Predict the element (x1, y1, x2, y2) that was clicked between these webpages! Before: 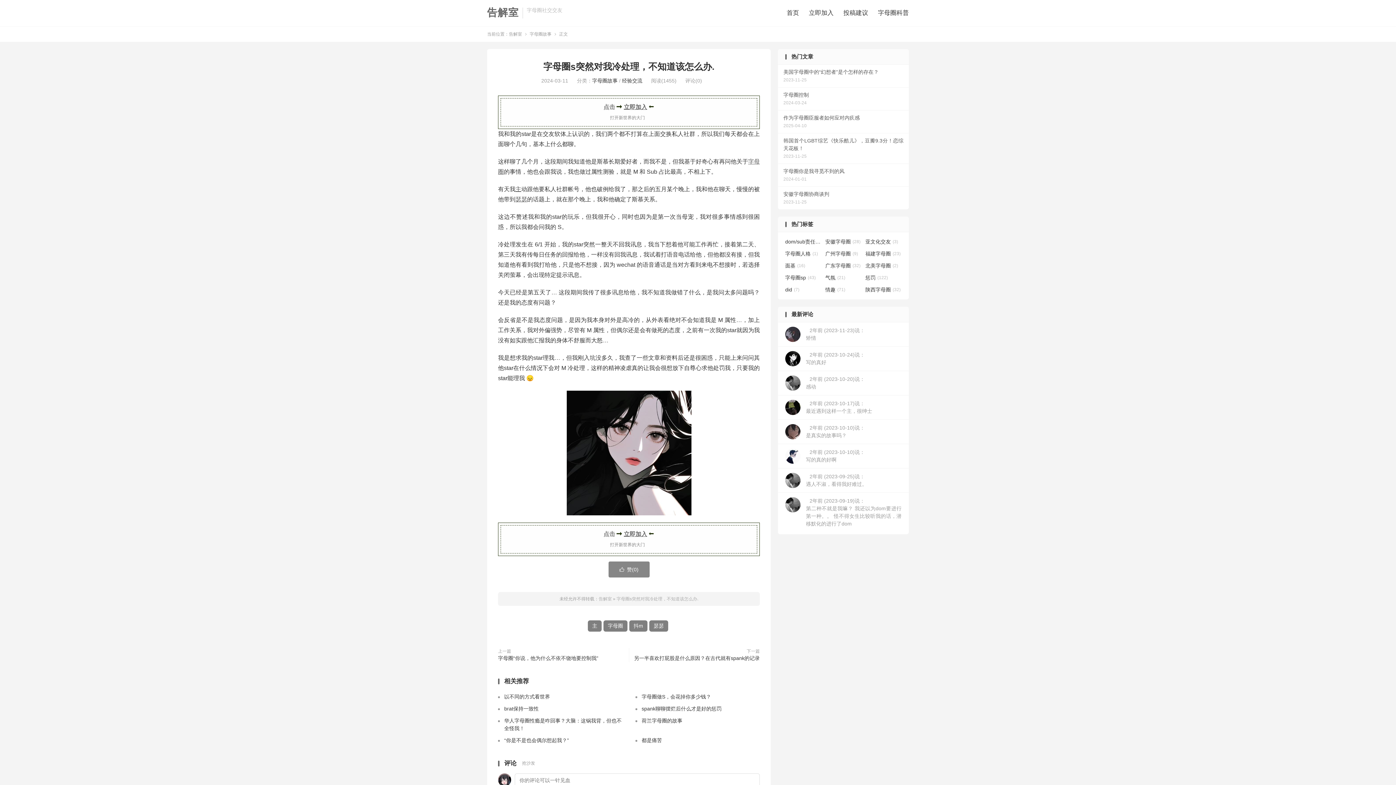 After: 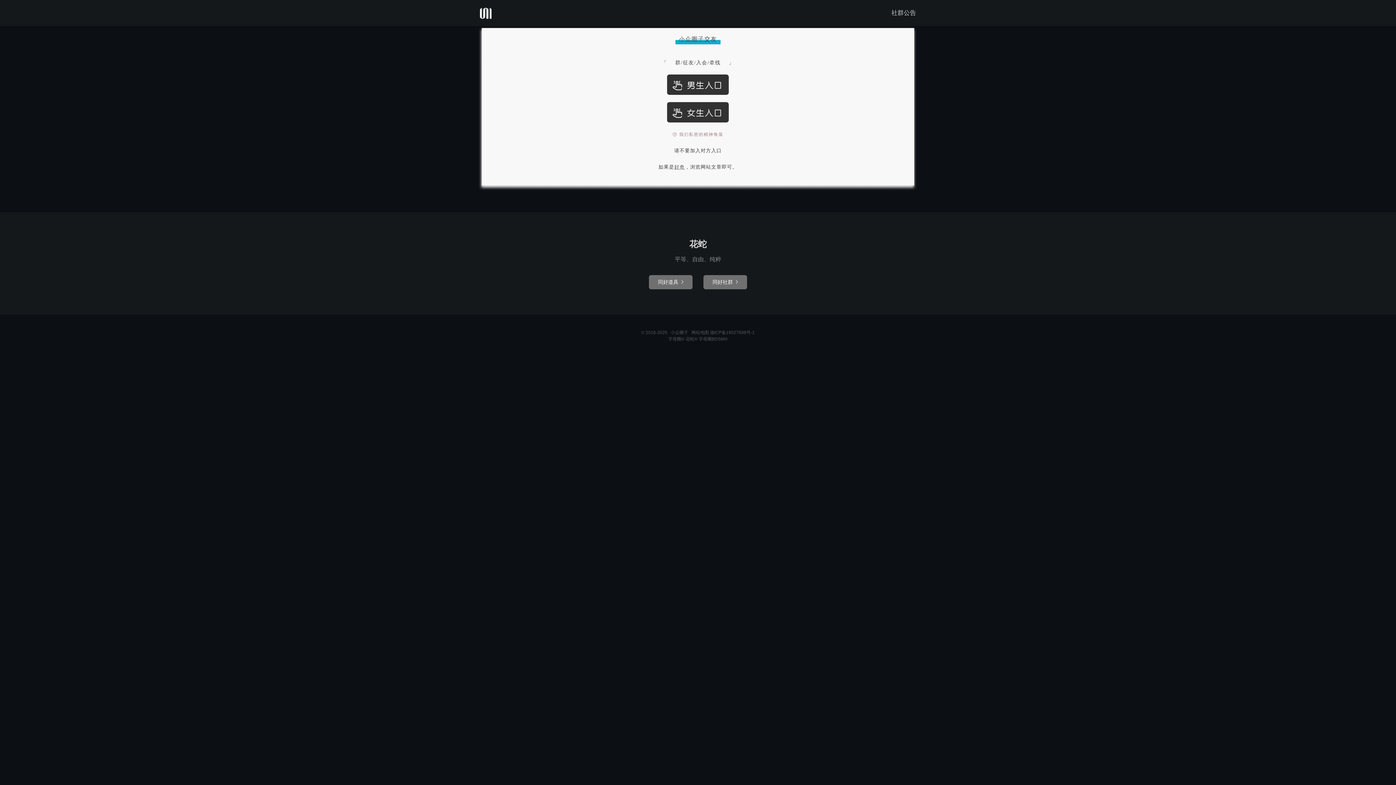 Action: bbox: (624, 104, 647, 110) label: 立即加入